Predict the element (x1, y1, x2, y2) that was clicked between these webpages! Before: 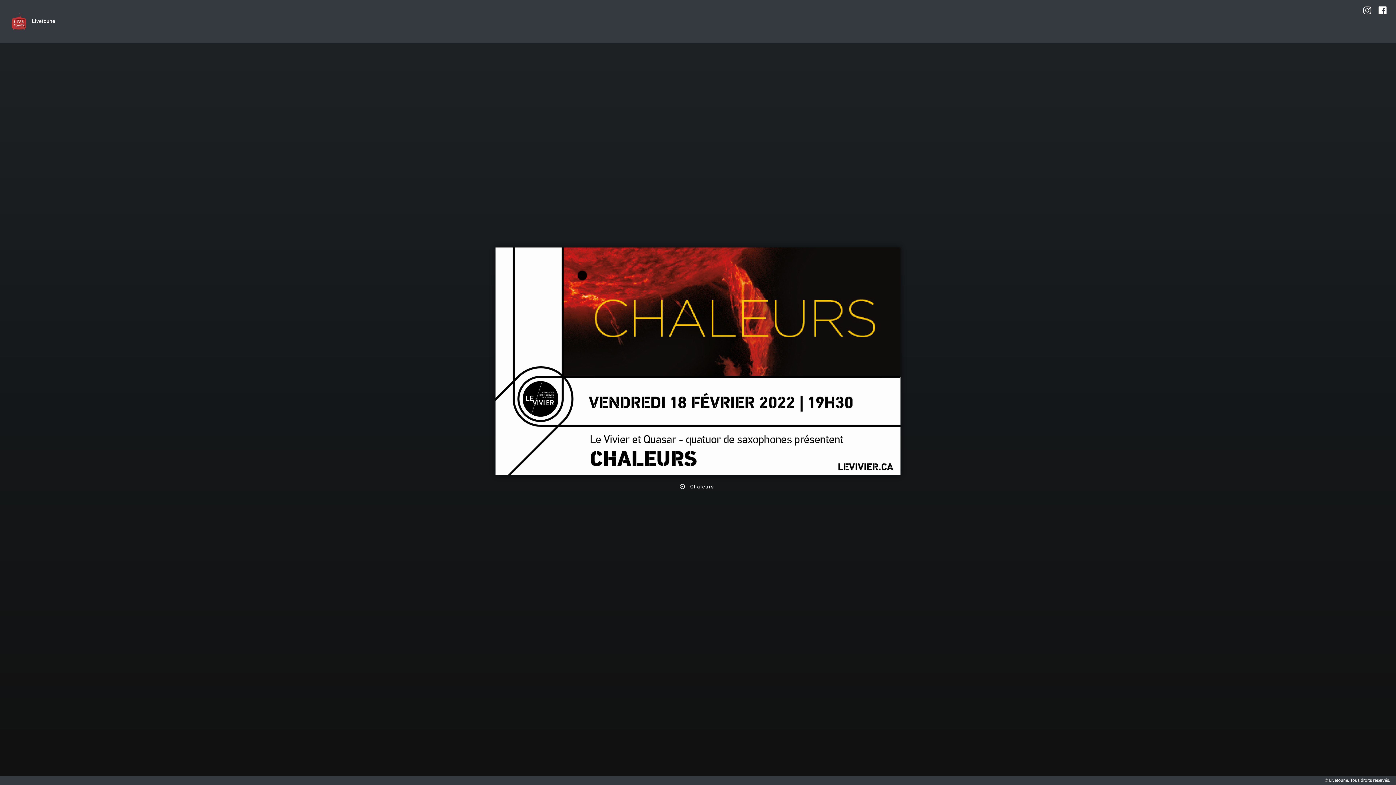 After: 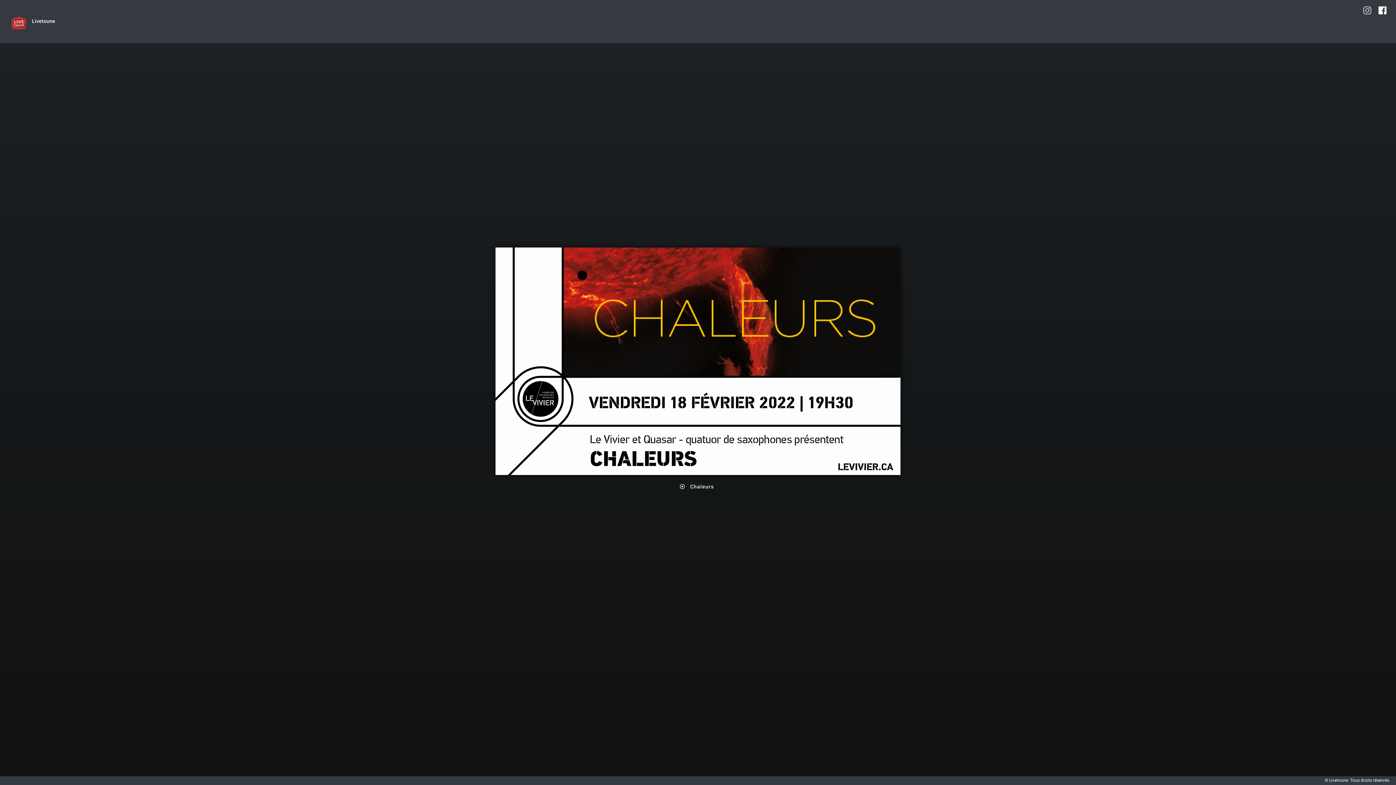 Action: bbox: (1361, 5, 1373, 16)